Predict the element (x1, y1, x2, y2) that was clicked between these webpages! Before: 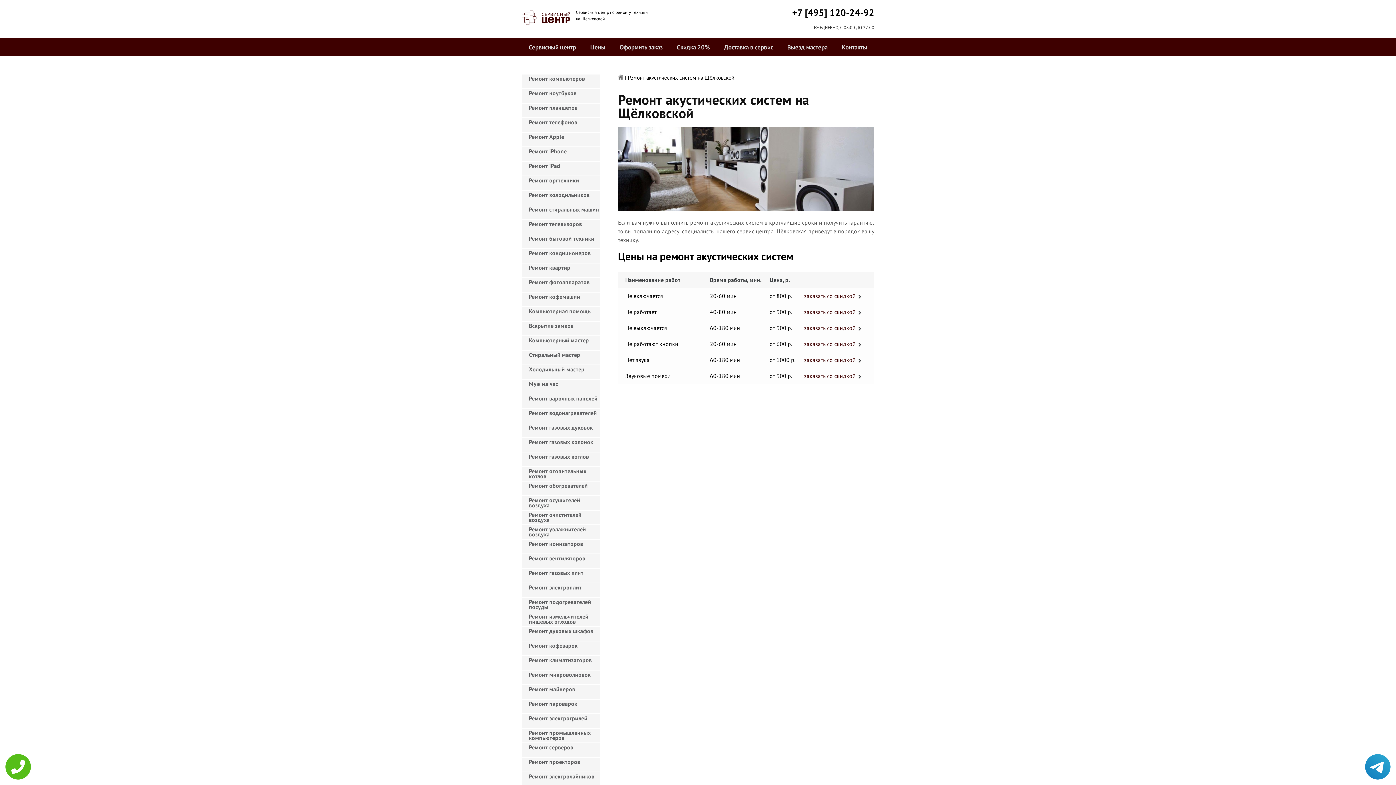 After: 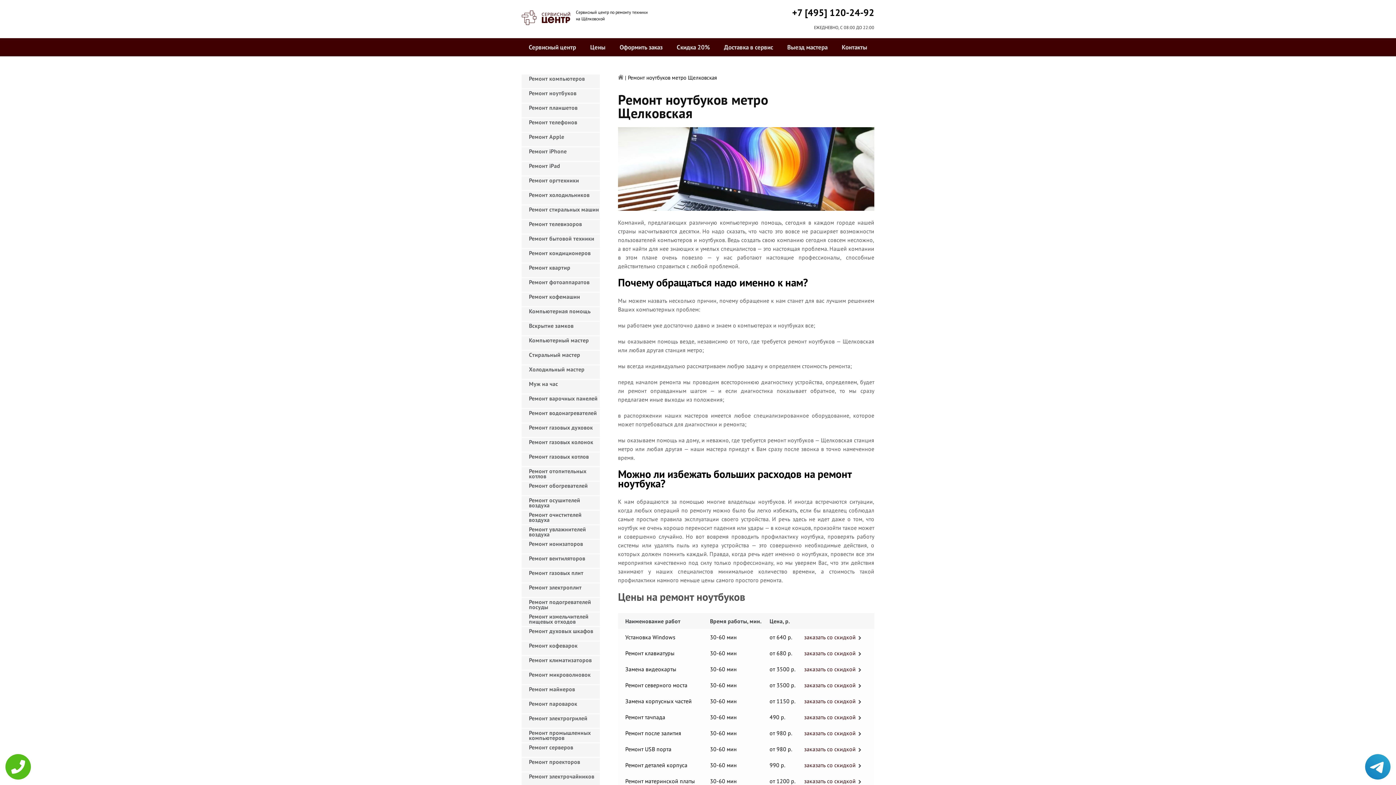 Action: label: Ремонт ноутбуков bbox: (521, 89, 600, 102)